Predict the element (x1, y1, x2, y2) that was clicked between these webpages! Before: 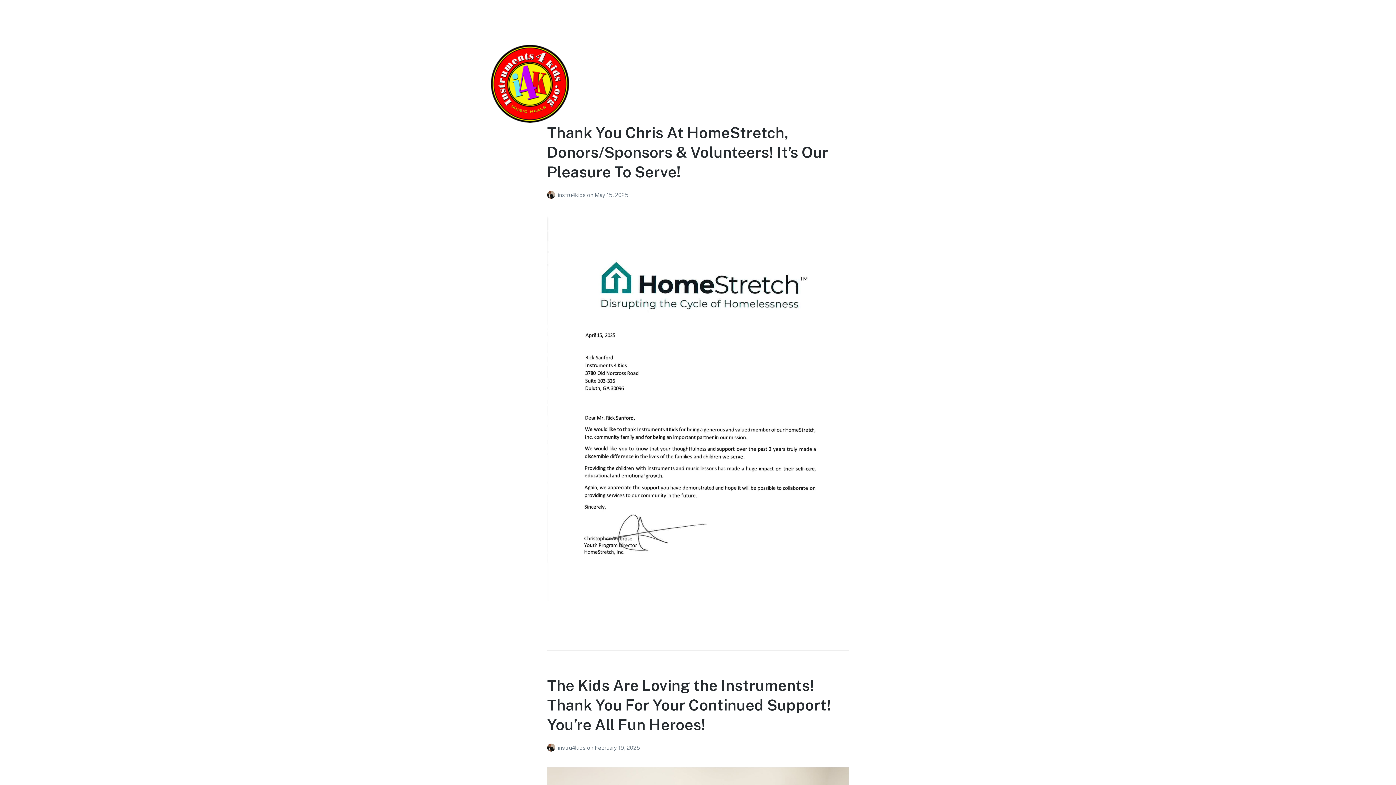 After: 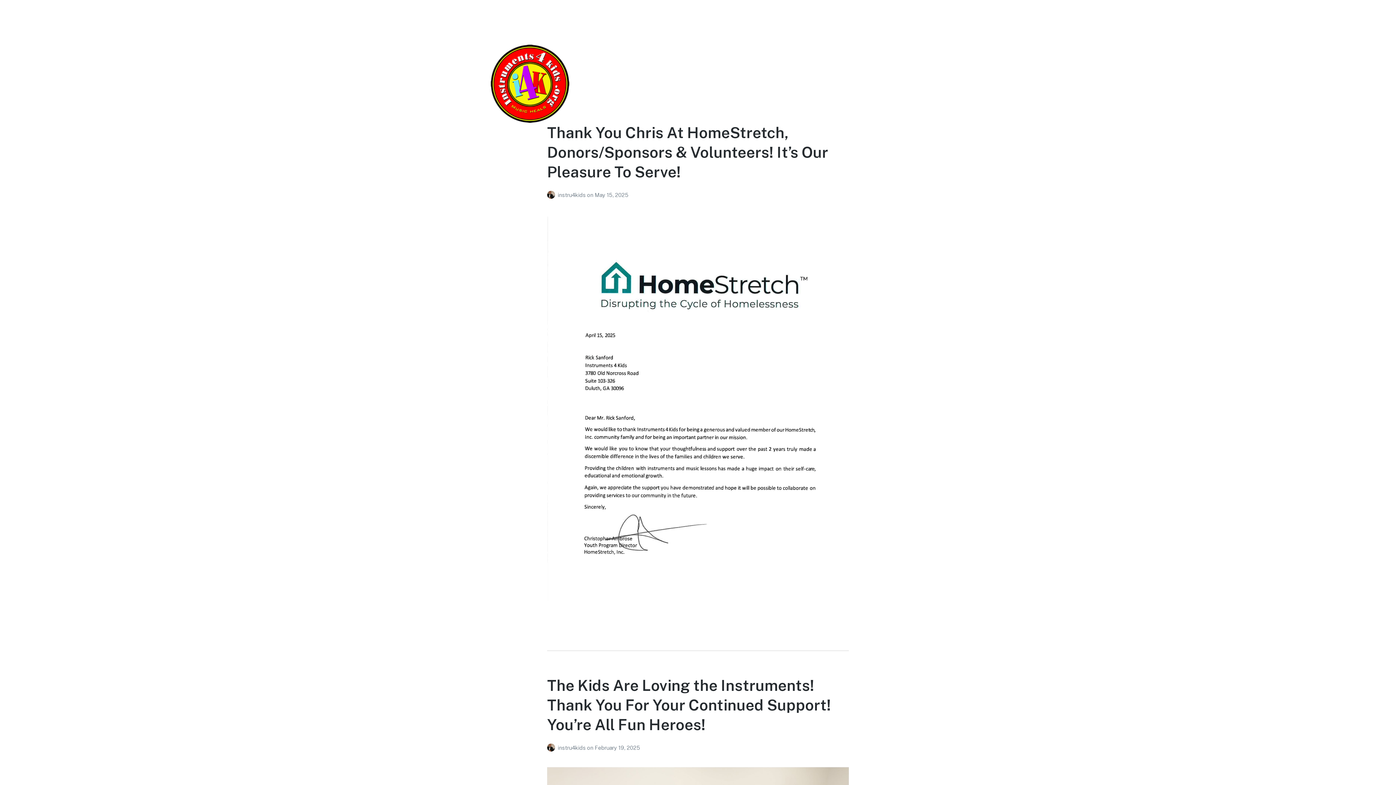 Action: label: instru4kids  bbox: (557, 192, 587, 198)